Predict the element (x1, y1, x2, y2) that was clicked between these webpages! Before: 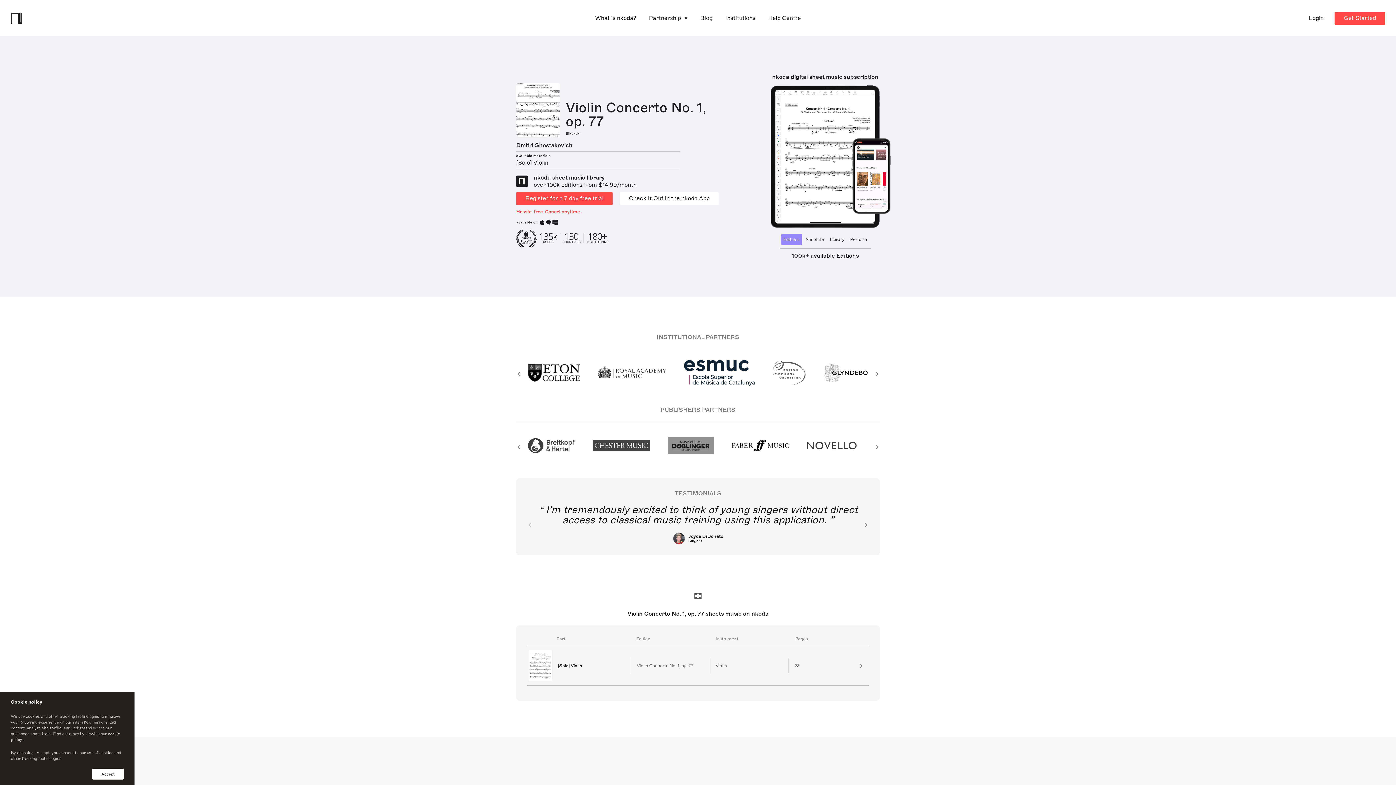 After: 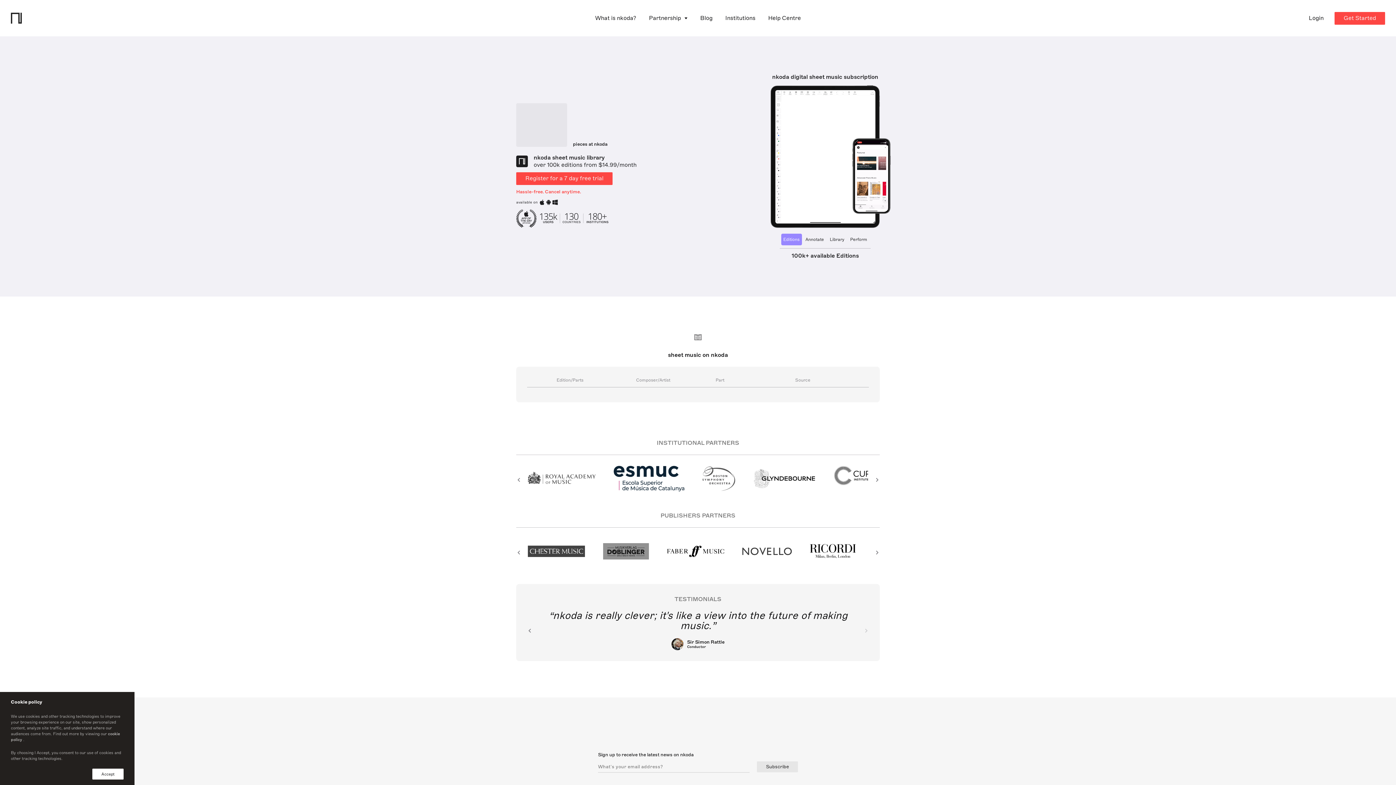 Action: label: Sikorski bbox: (565, 129, 580, 136)